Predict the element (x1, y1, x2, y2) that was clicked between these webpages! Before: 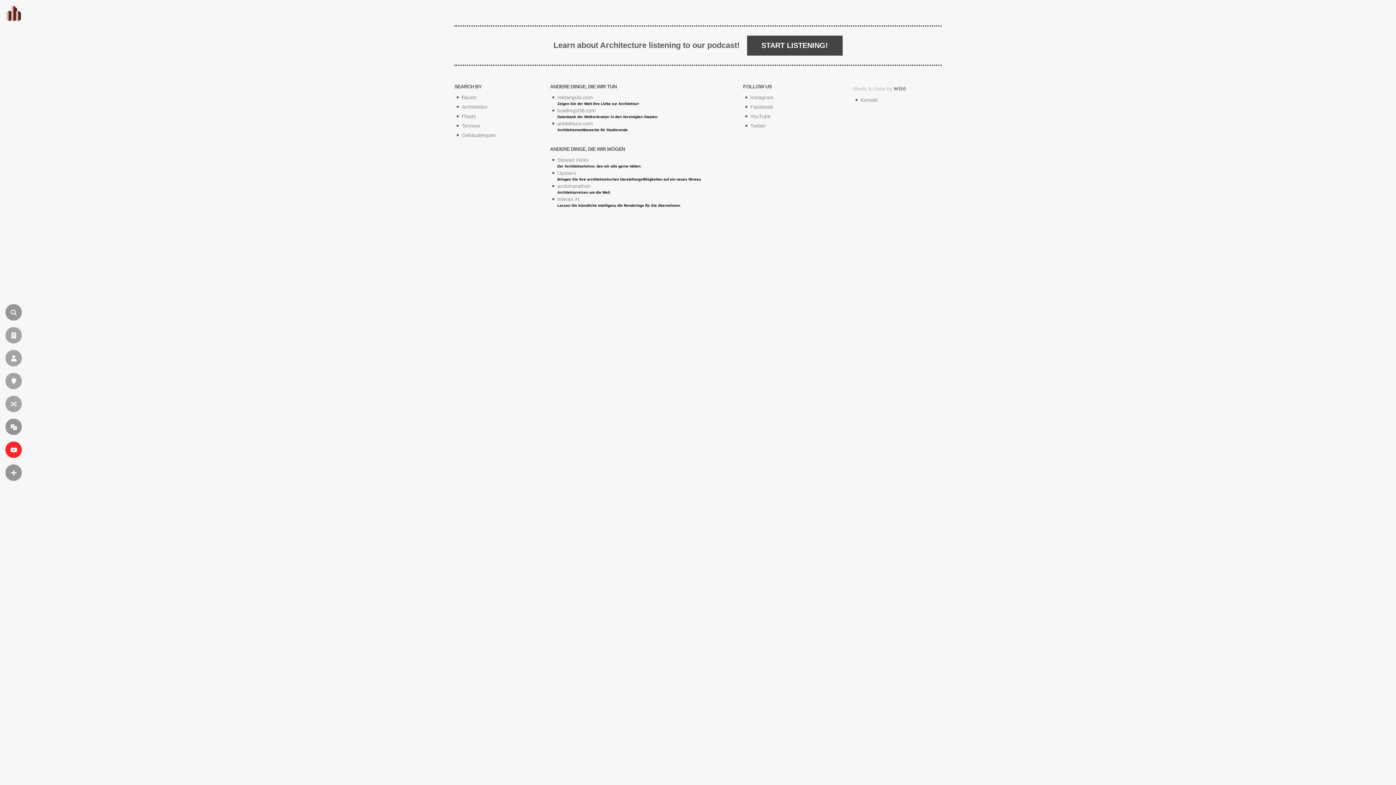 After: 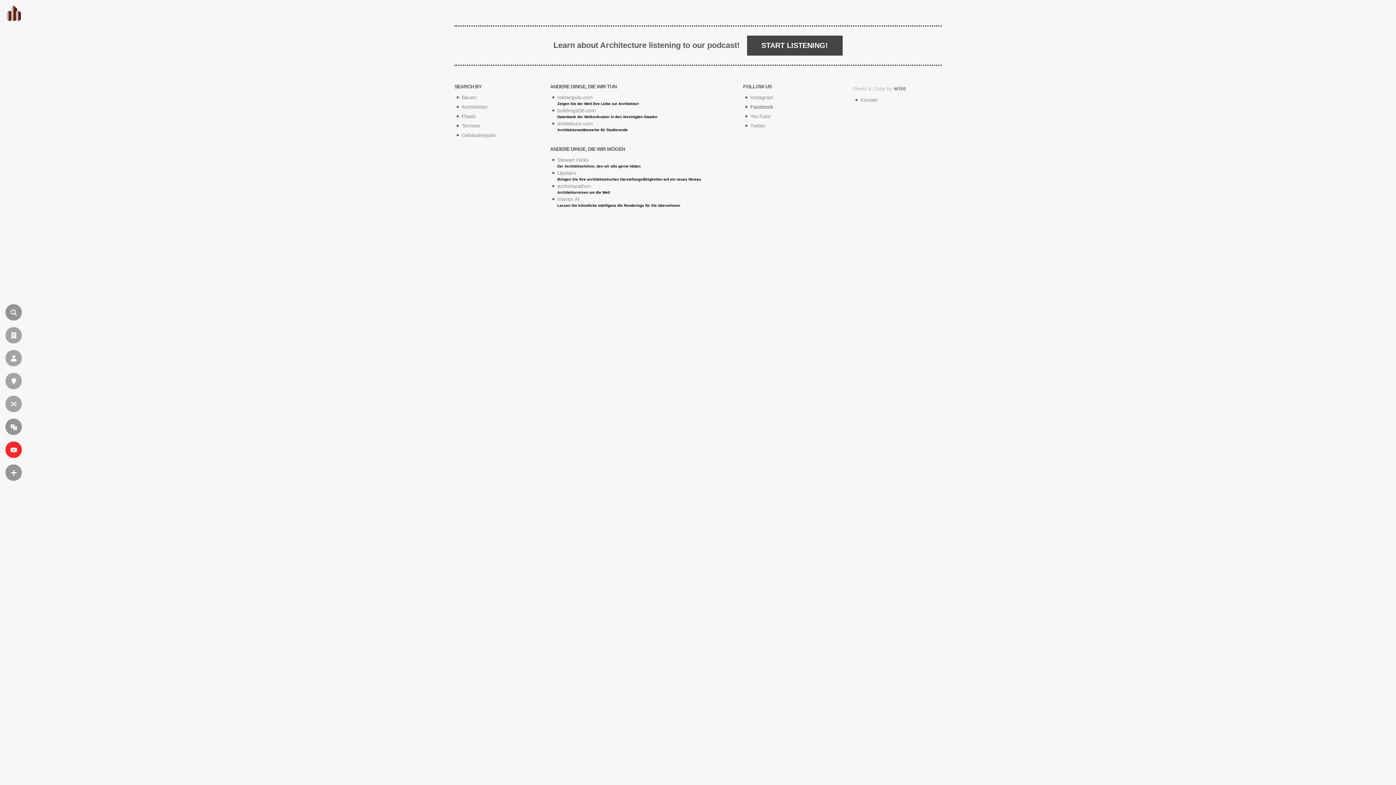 Action: bbox: (750, 104, 773, 109) label: Facebook